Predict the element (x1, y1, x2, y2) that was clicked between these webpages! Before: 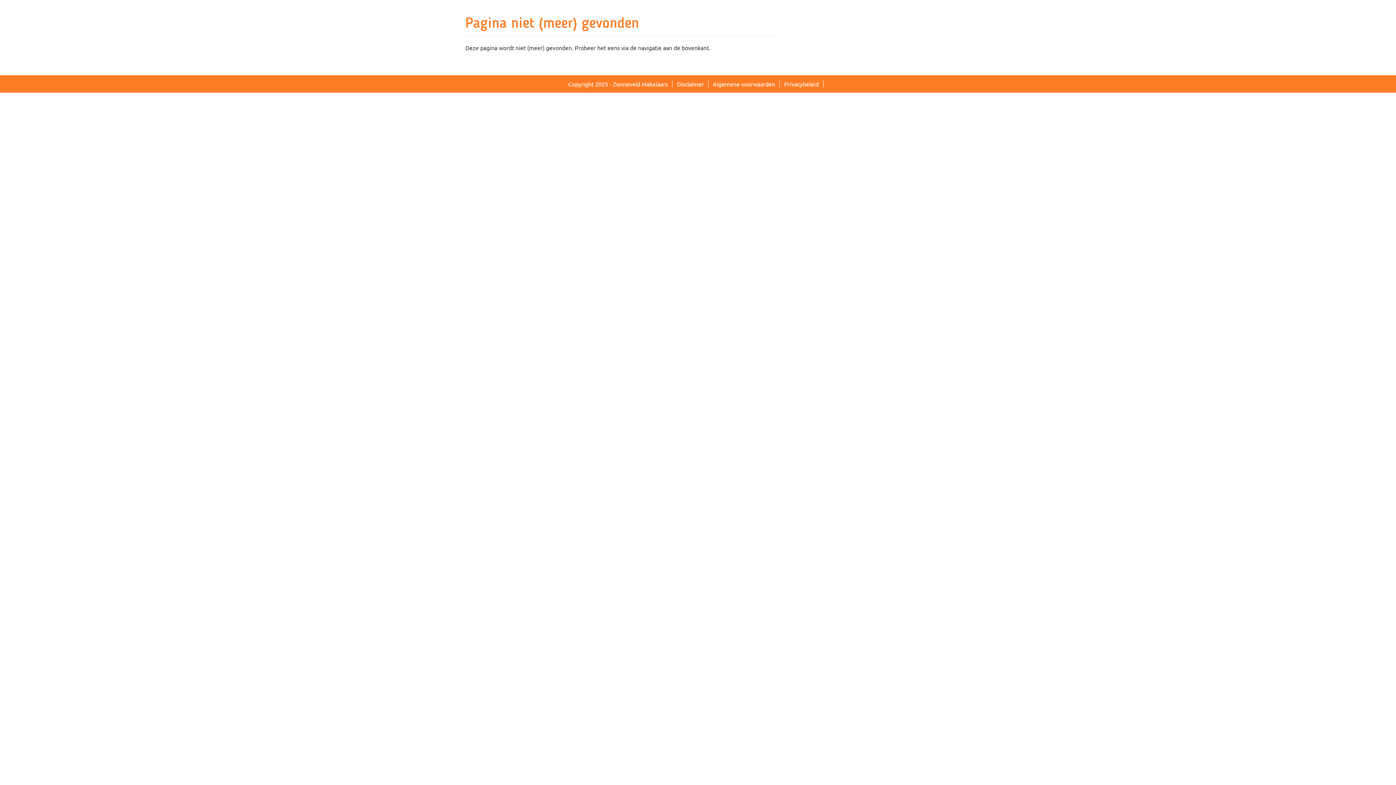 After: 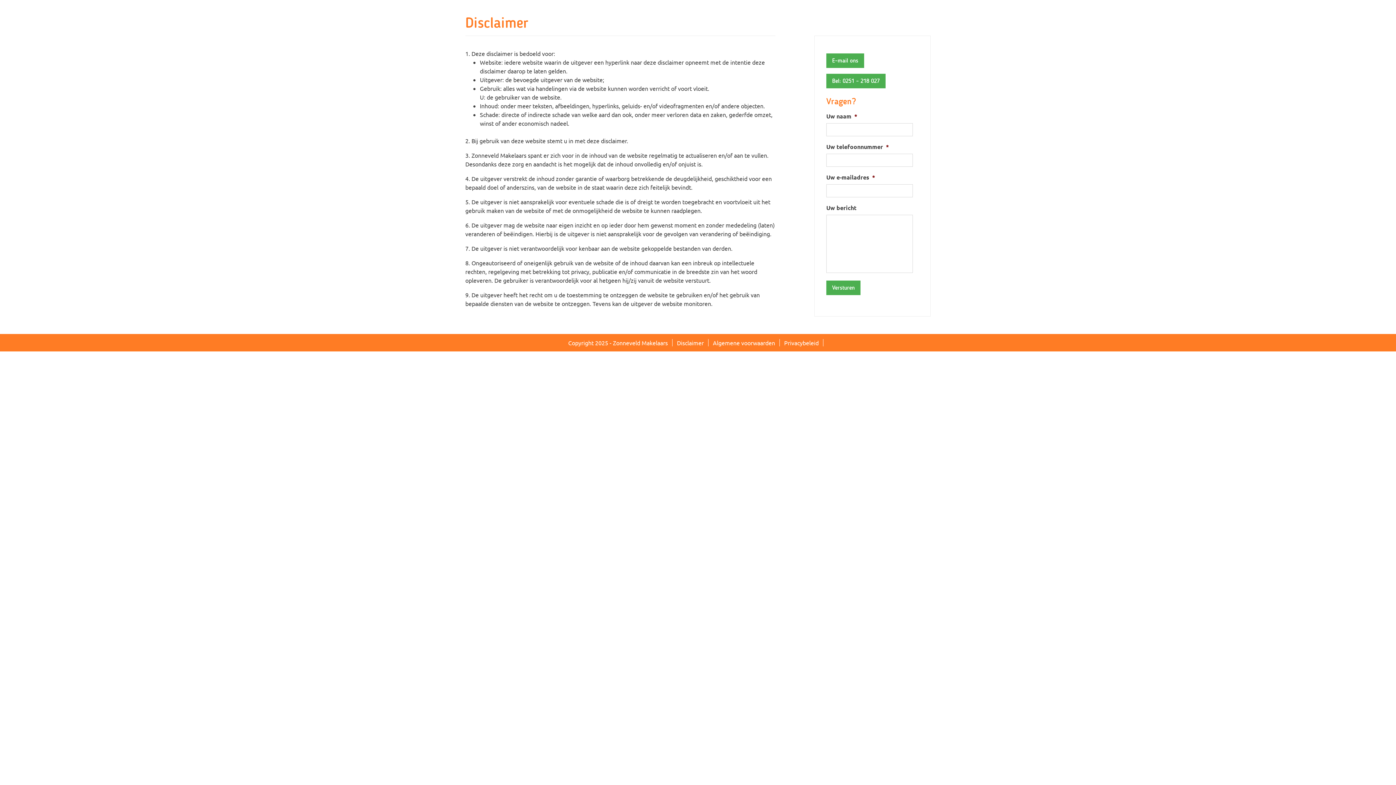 Action: bbox: (677, 80, 704, 87) label: Disclaimer